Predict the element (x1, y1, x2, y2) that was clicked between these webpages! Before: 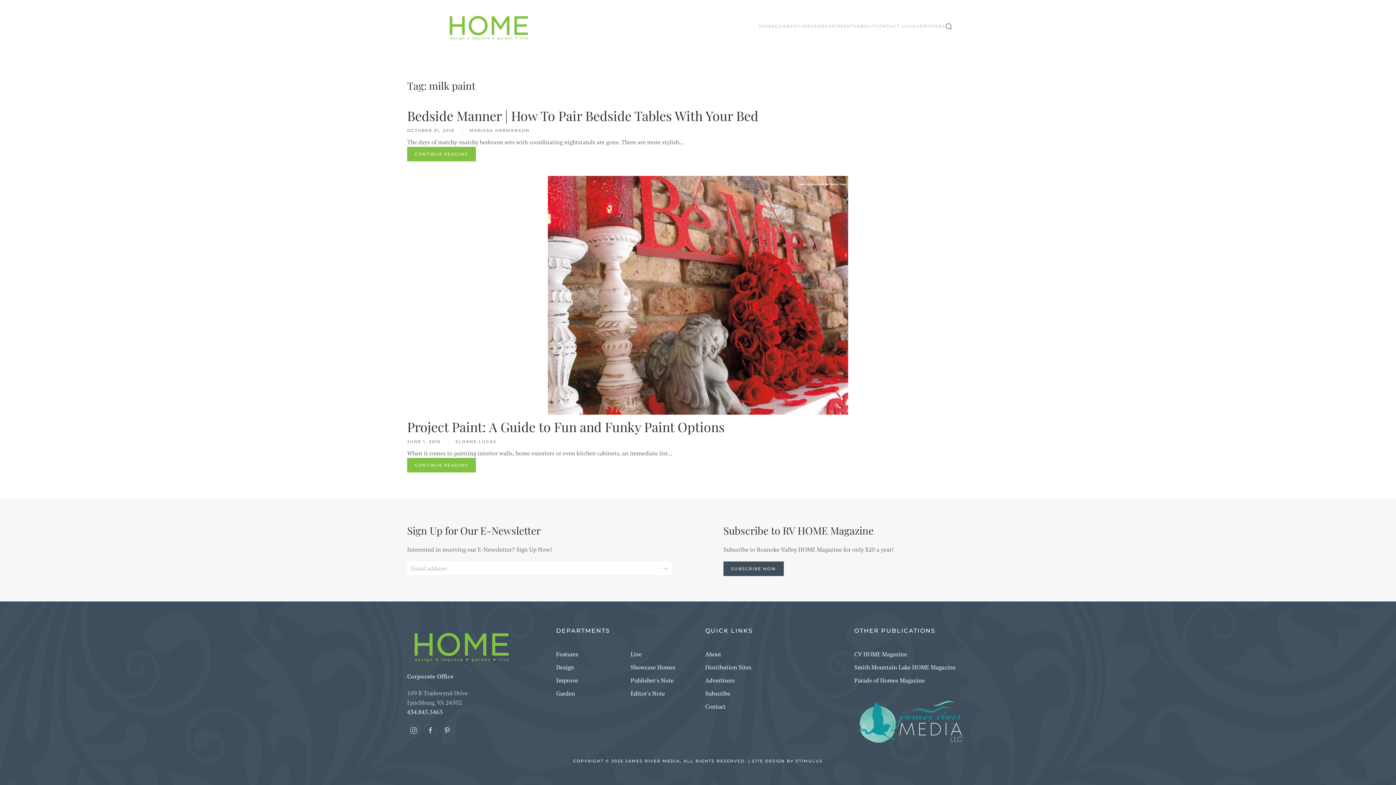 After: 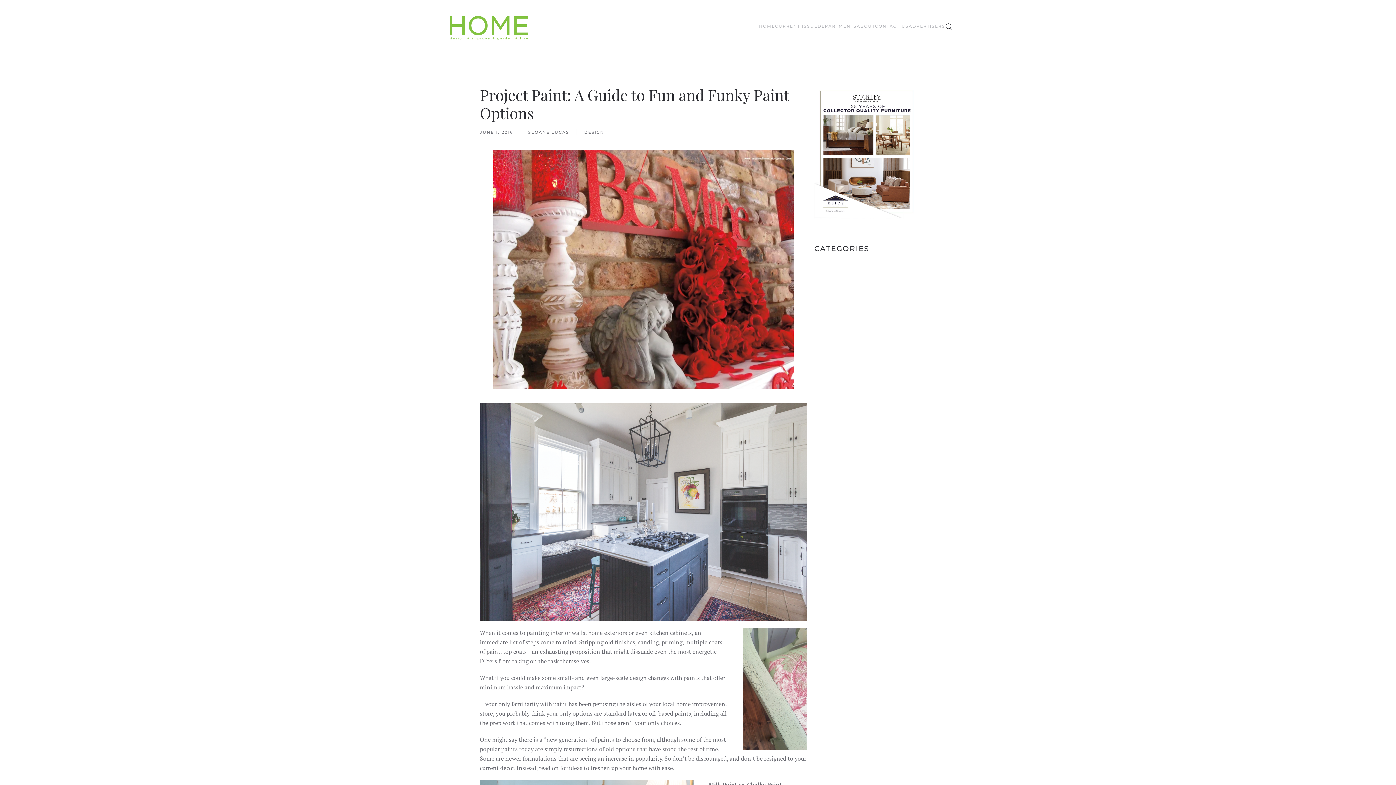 Action: label: Project Paint: A Guide to Fun and Funky Paint Options bbox: (407, 418, 724, 435)